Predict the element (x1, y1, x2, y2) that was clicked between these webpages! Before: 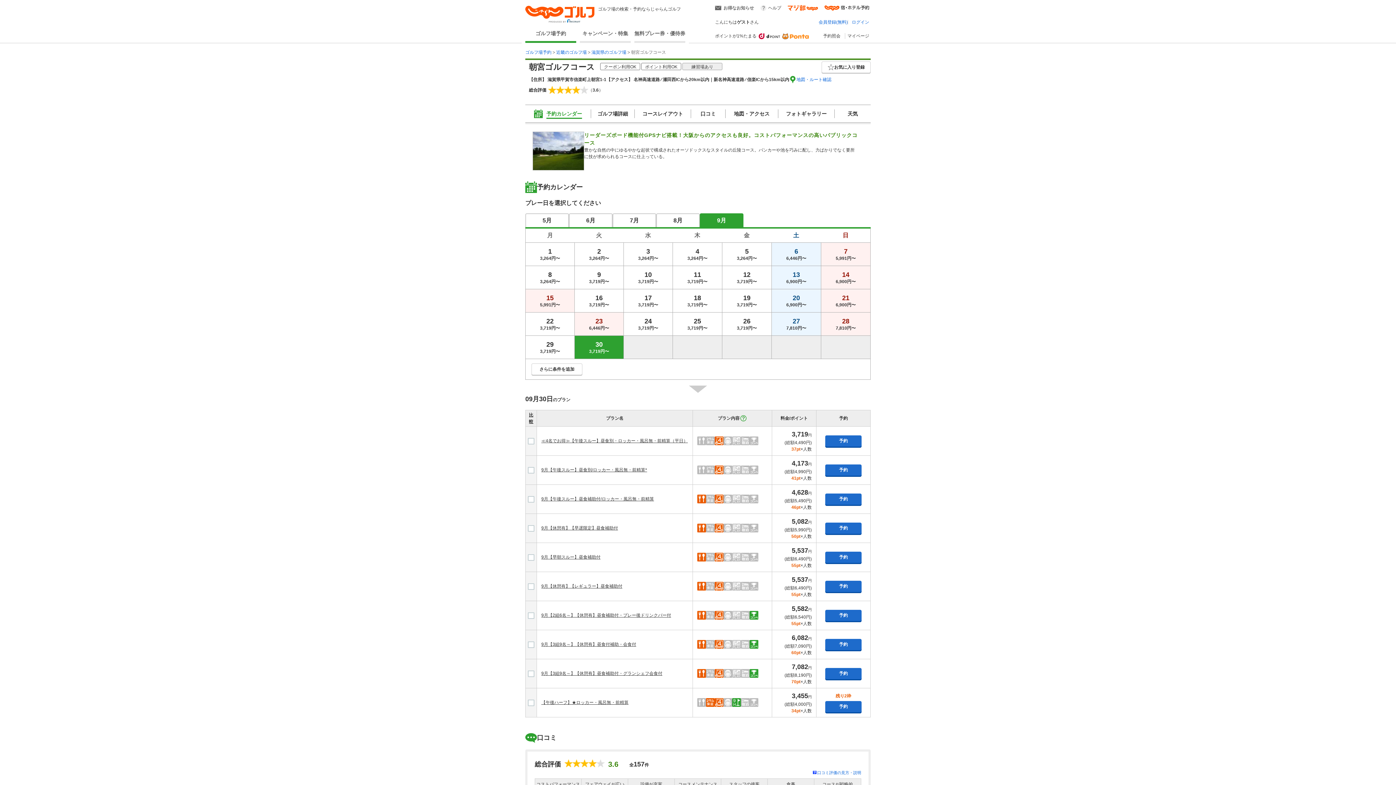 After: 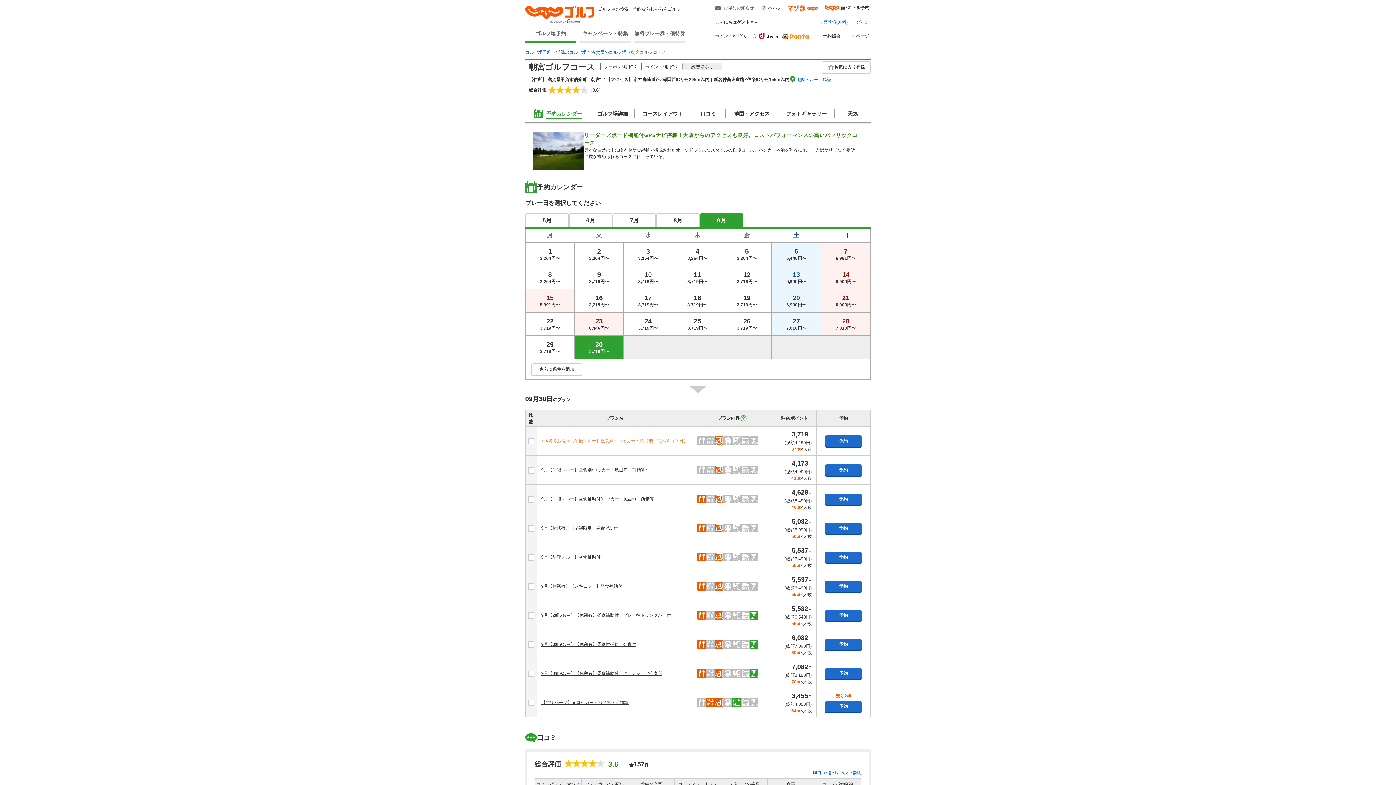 Action: label: ≪4名でお得≫【午後スルー】昼食別・ロッカー・風呂無・前精算（平日） bbox: (541, 438, 688, 443)